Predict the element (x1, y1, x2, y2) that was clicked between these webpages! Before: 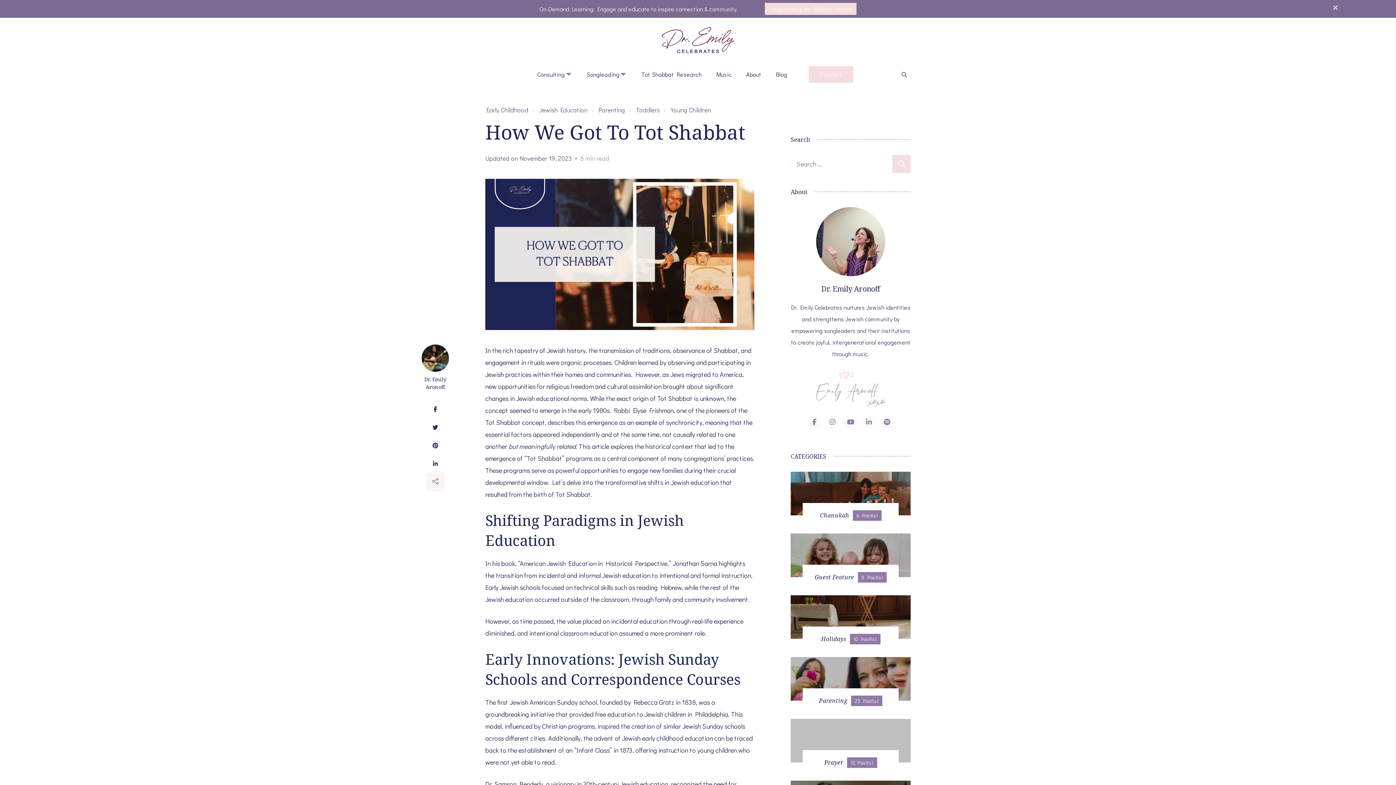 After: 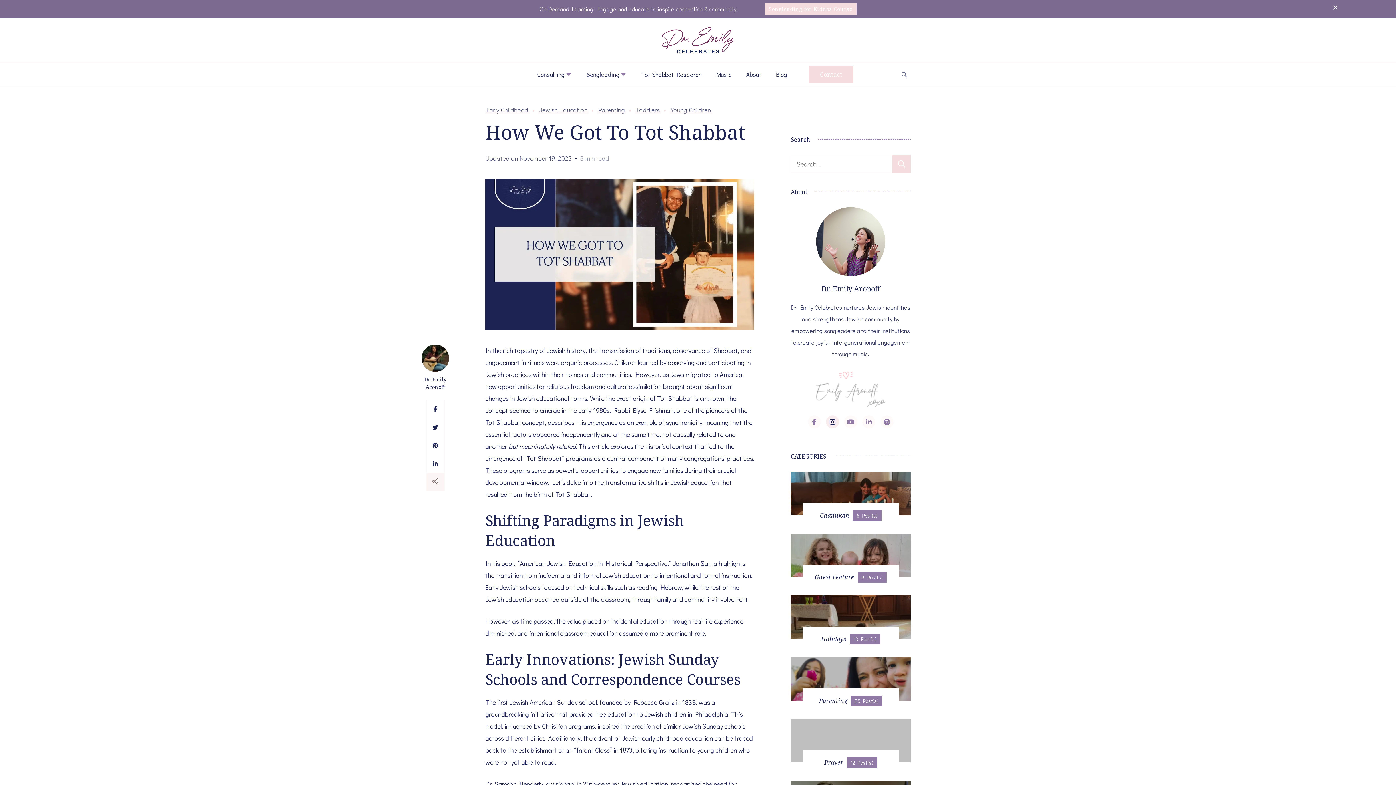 Action: bbox: (826, 415, 839, 428)